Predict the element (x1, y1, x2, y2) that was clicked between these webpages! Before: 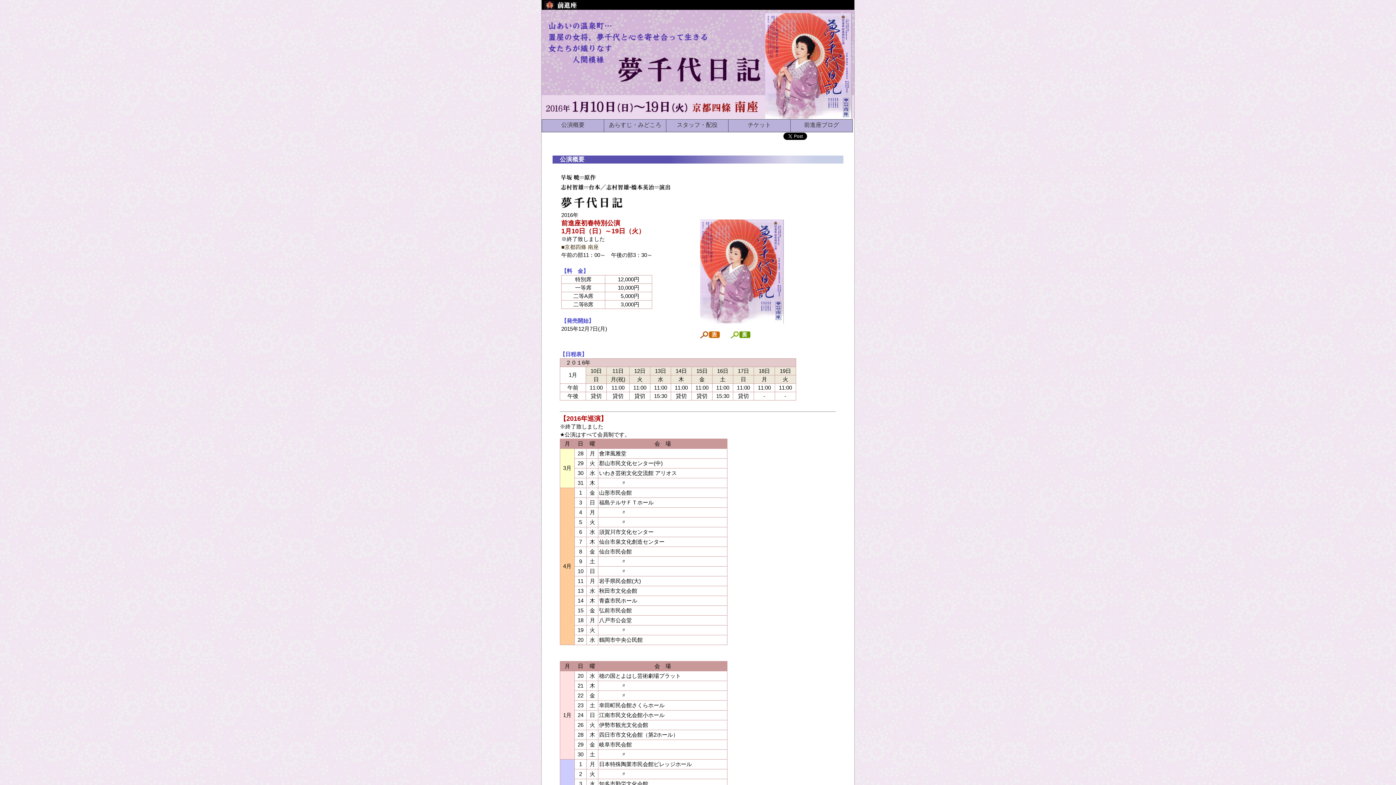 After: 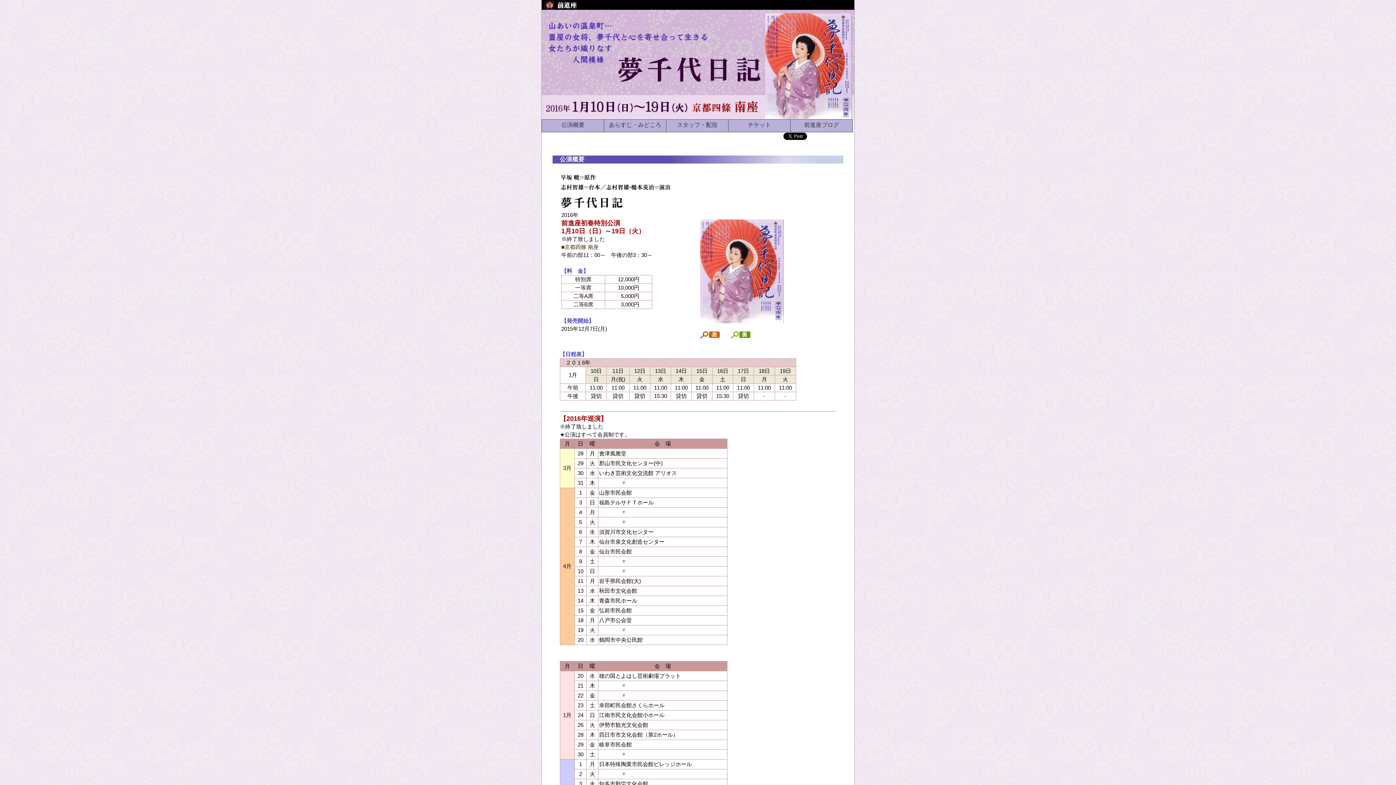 Action: bbox: (730, 333, 750, 339)